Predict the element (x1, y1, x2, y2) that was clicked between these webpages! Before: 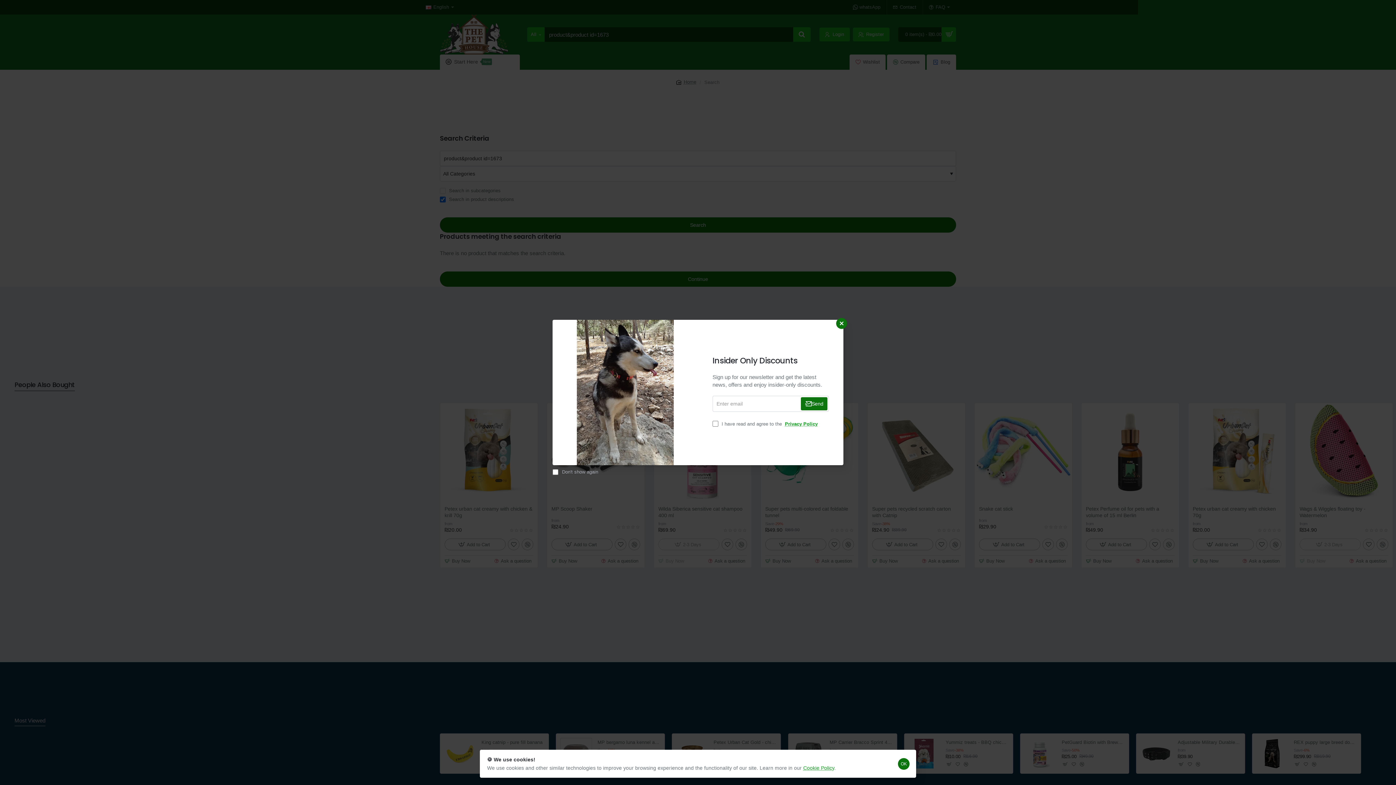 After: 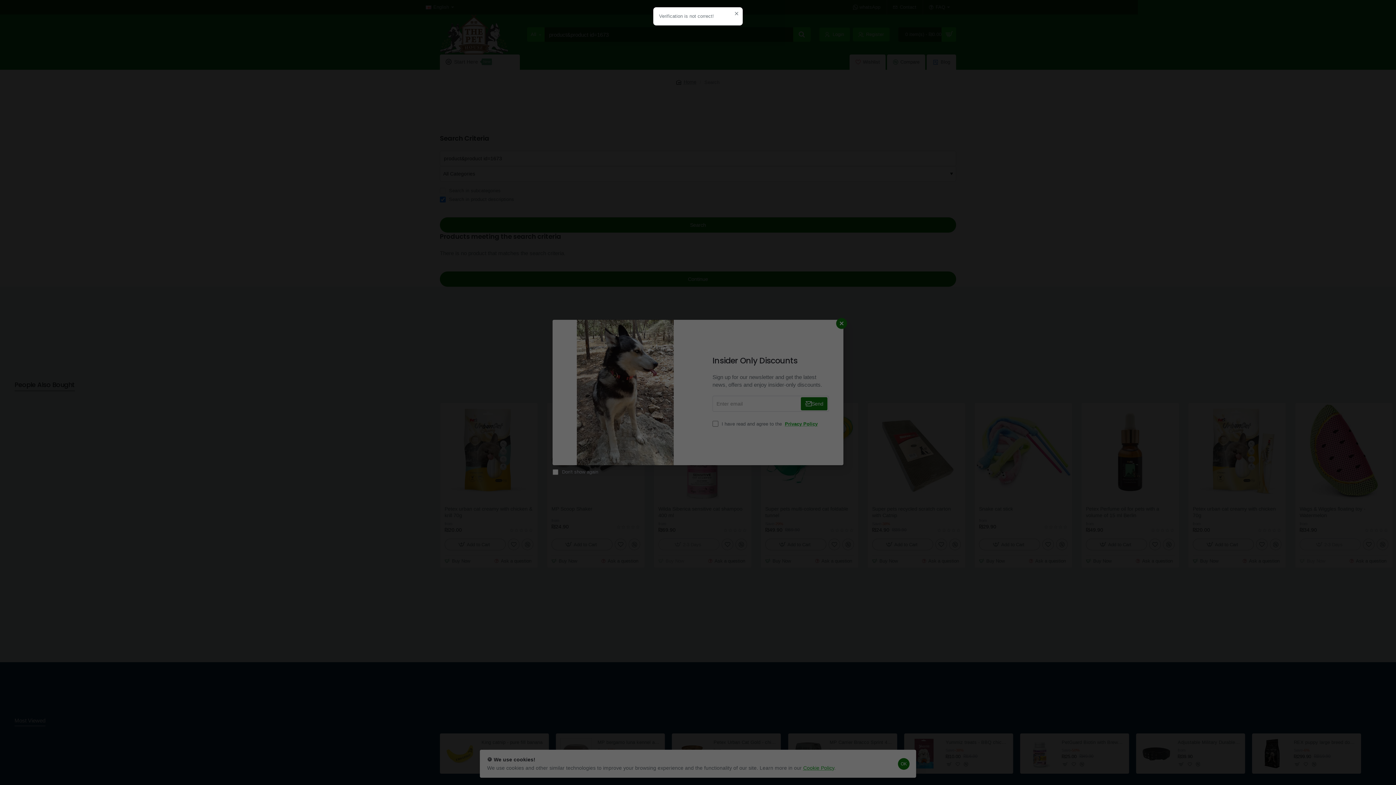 Action: bbox: (801, 397, 827, 410) label: Send